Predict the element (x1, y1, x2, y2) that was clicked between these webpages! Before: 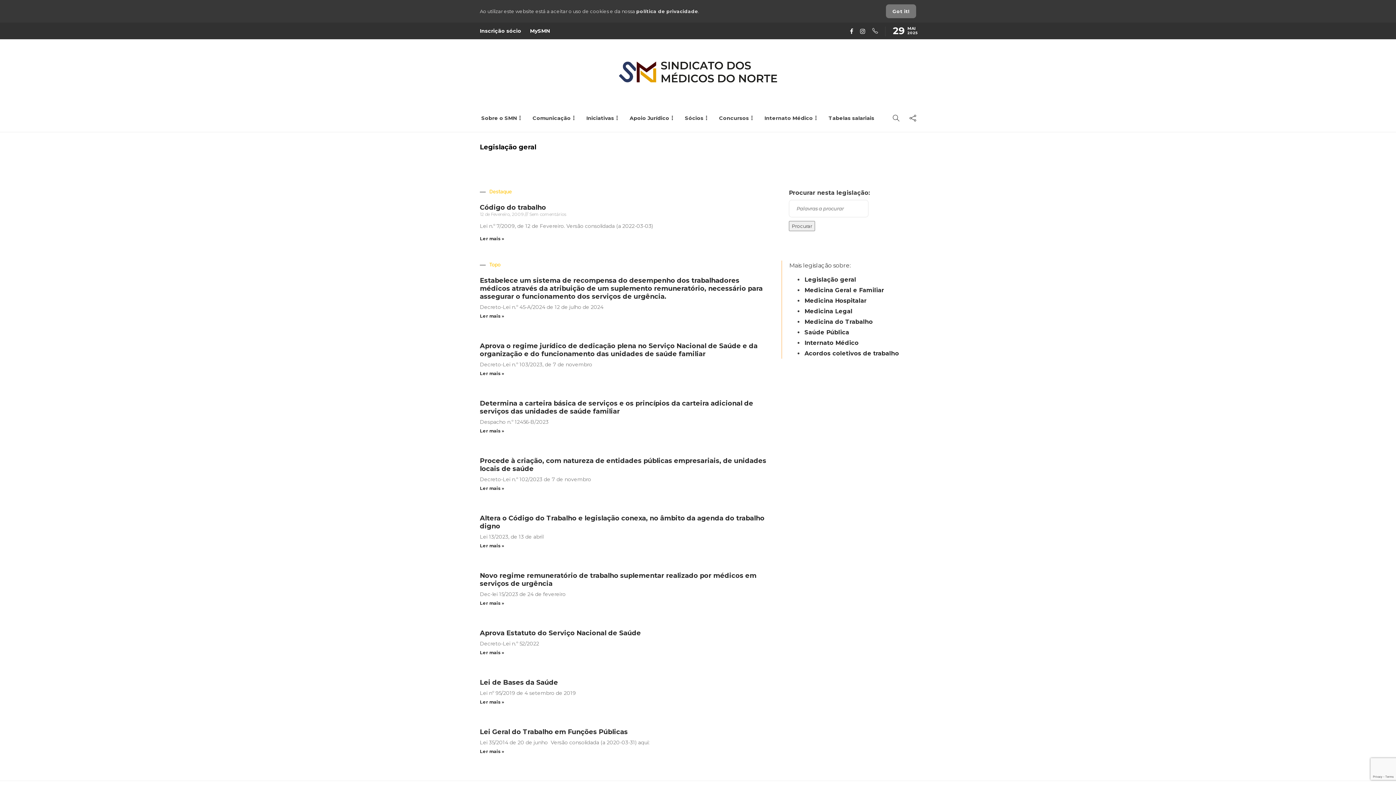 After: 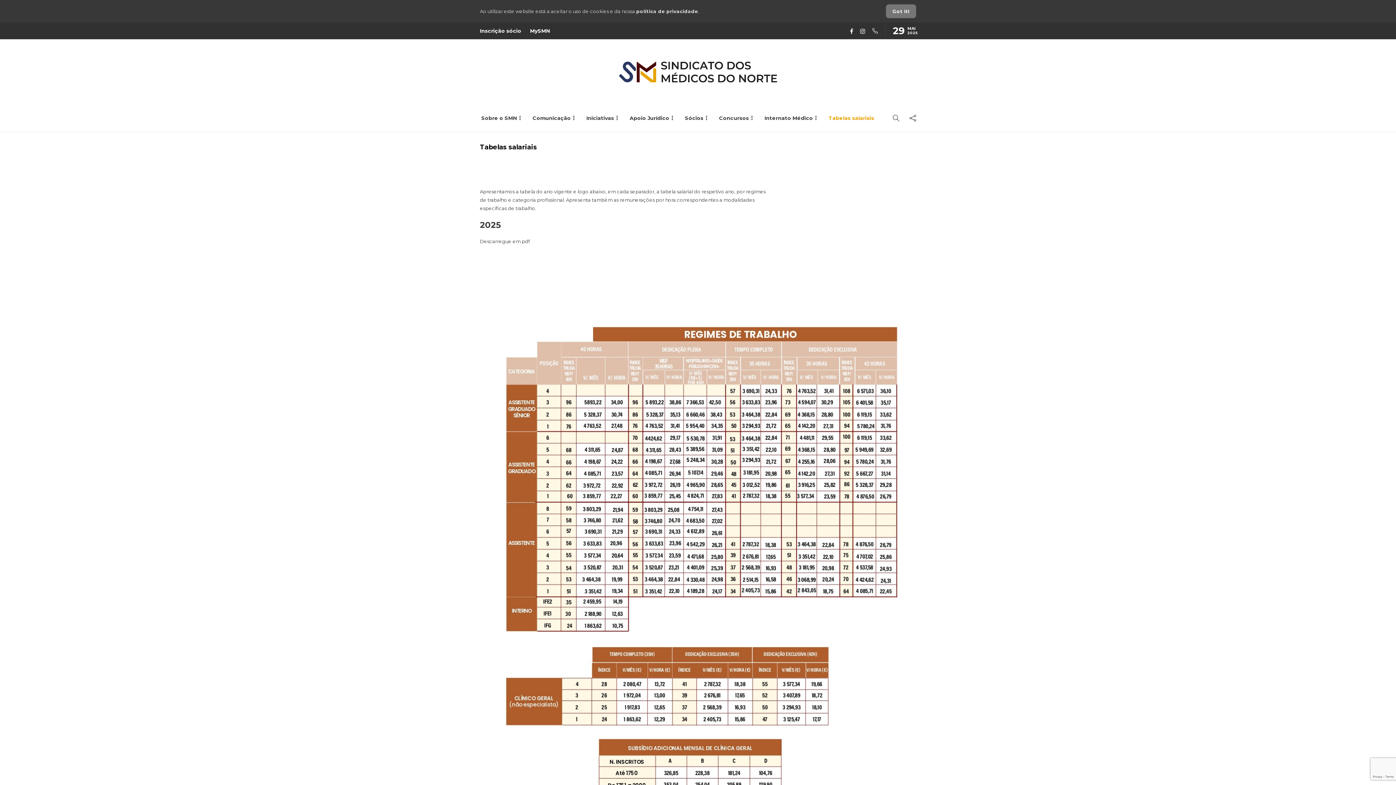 Action: bbox: (827, 104, 874, 132) label: Tabelas salariais